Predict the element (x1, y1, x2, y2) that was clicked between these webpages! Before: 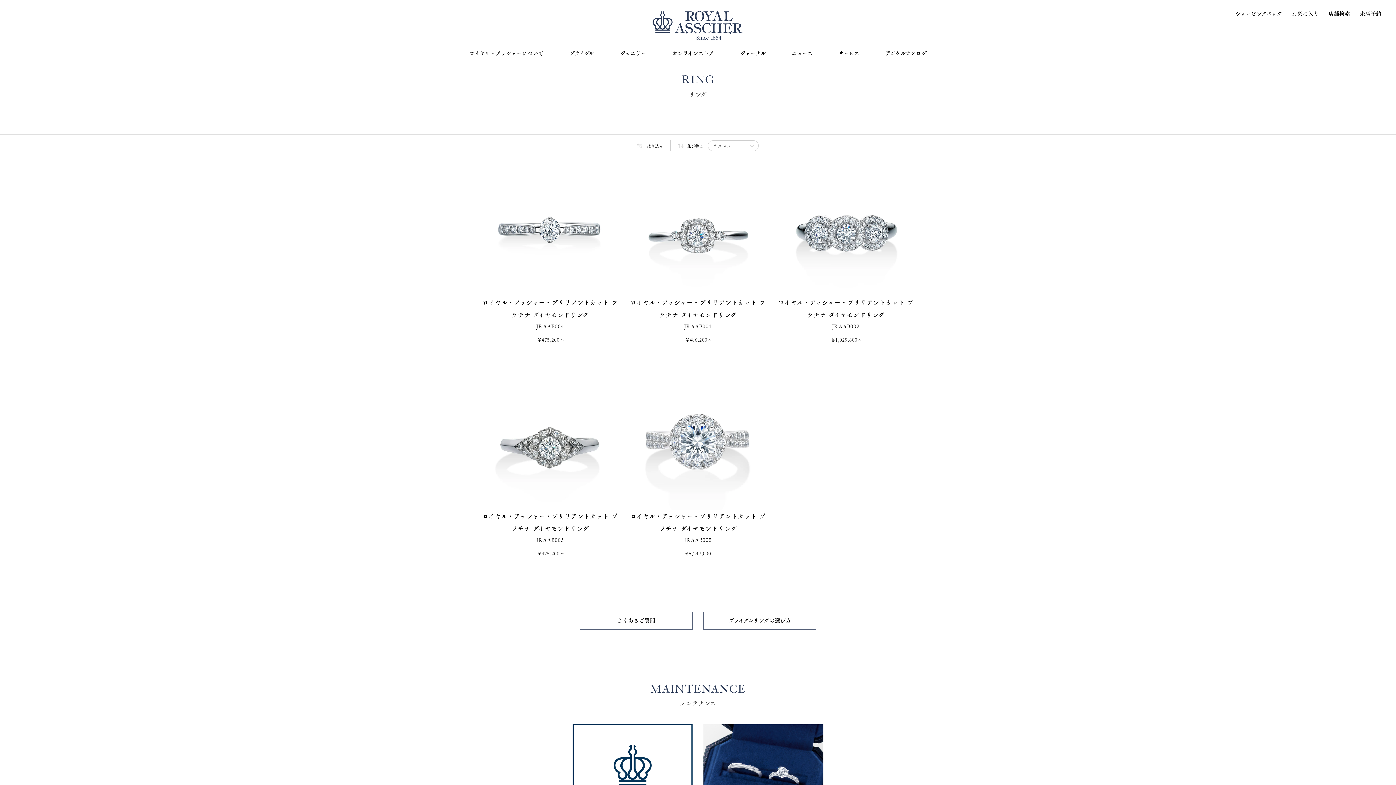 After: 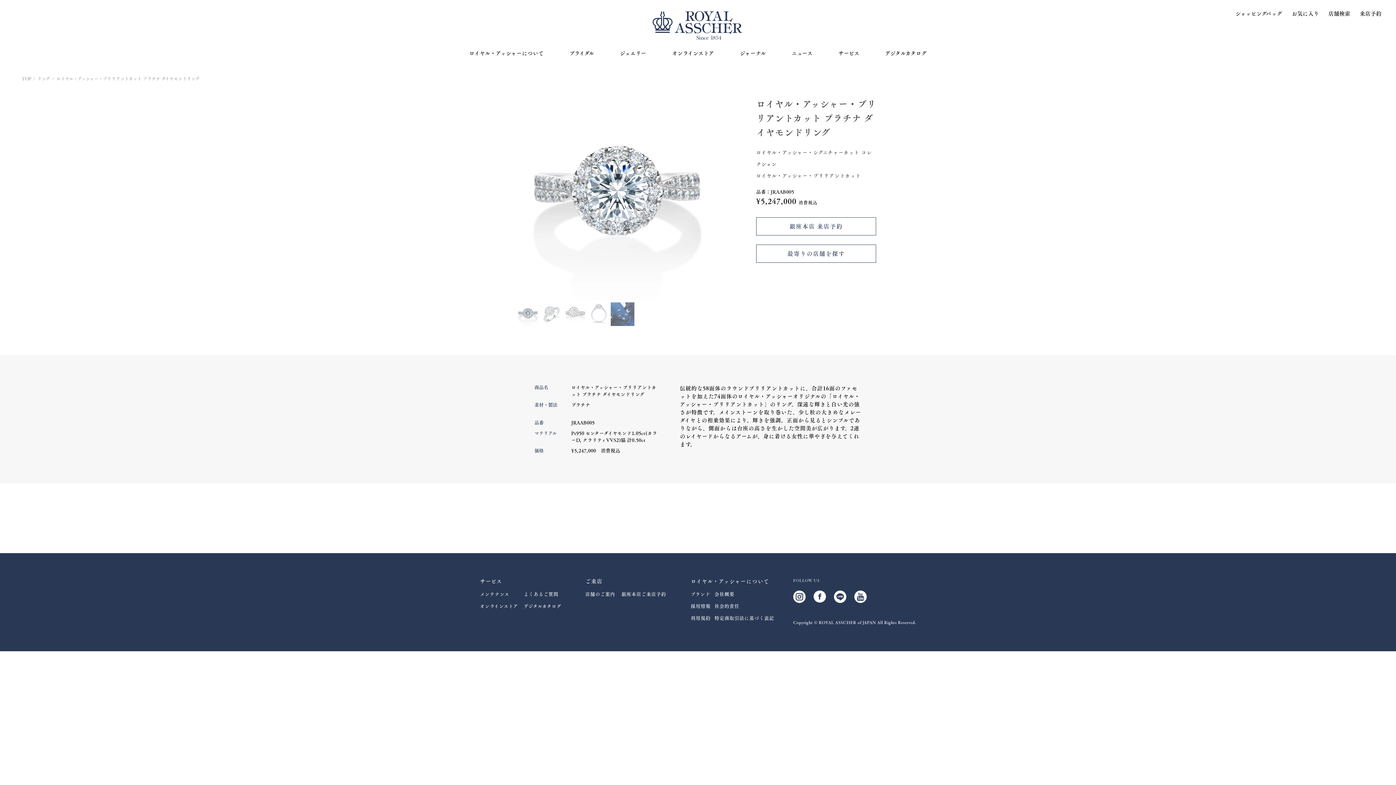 Action: label: ロイヤル・アッシャー・ブリリアントカット プラチナ ダイヤモンドリング
JRAAB005
¥5,247,000 bbox: (627, 383, 768, 557)